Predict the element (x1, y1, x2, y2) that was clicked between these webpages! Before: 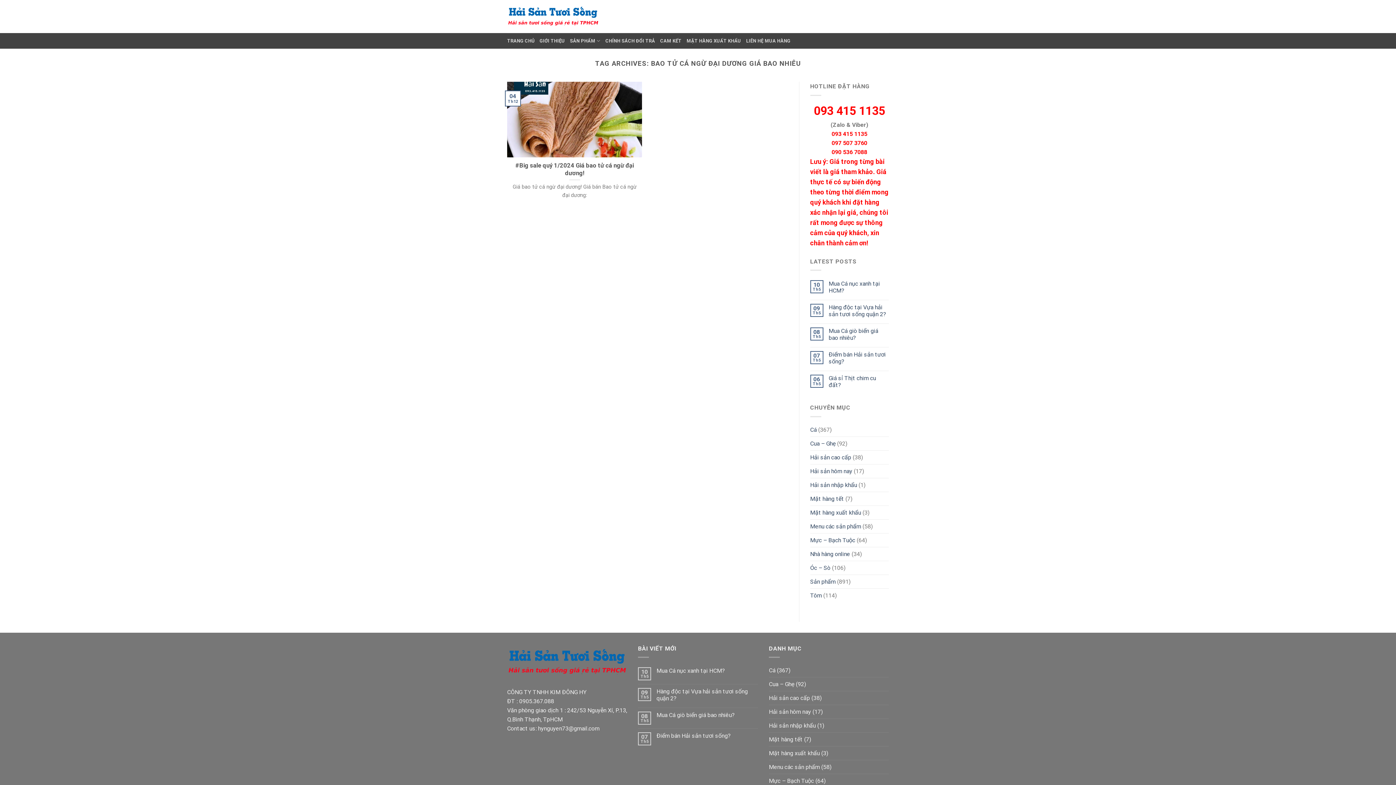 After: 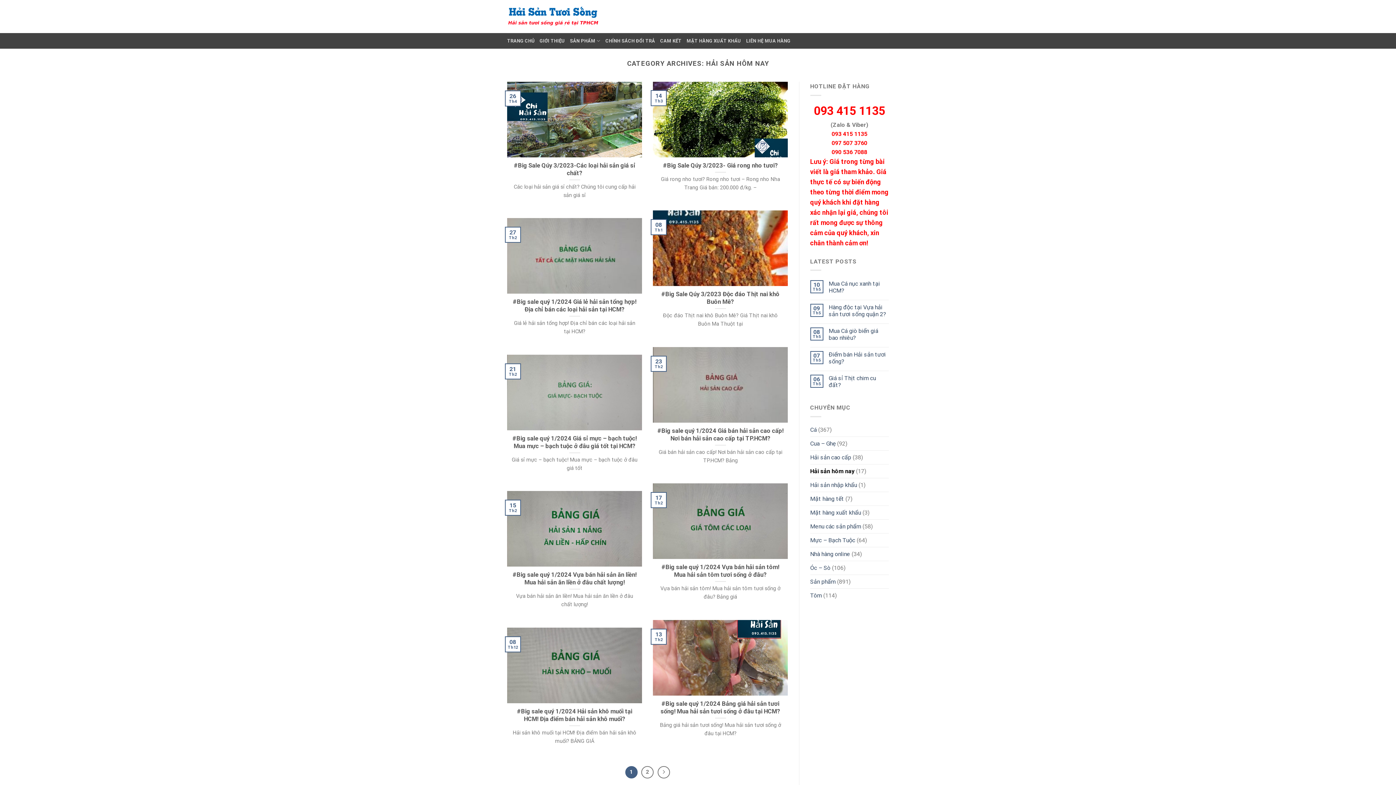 Action: label: Hải sản hôm nay bbox: (810, 464, 852, 478)